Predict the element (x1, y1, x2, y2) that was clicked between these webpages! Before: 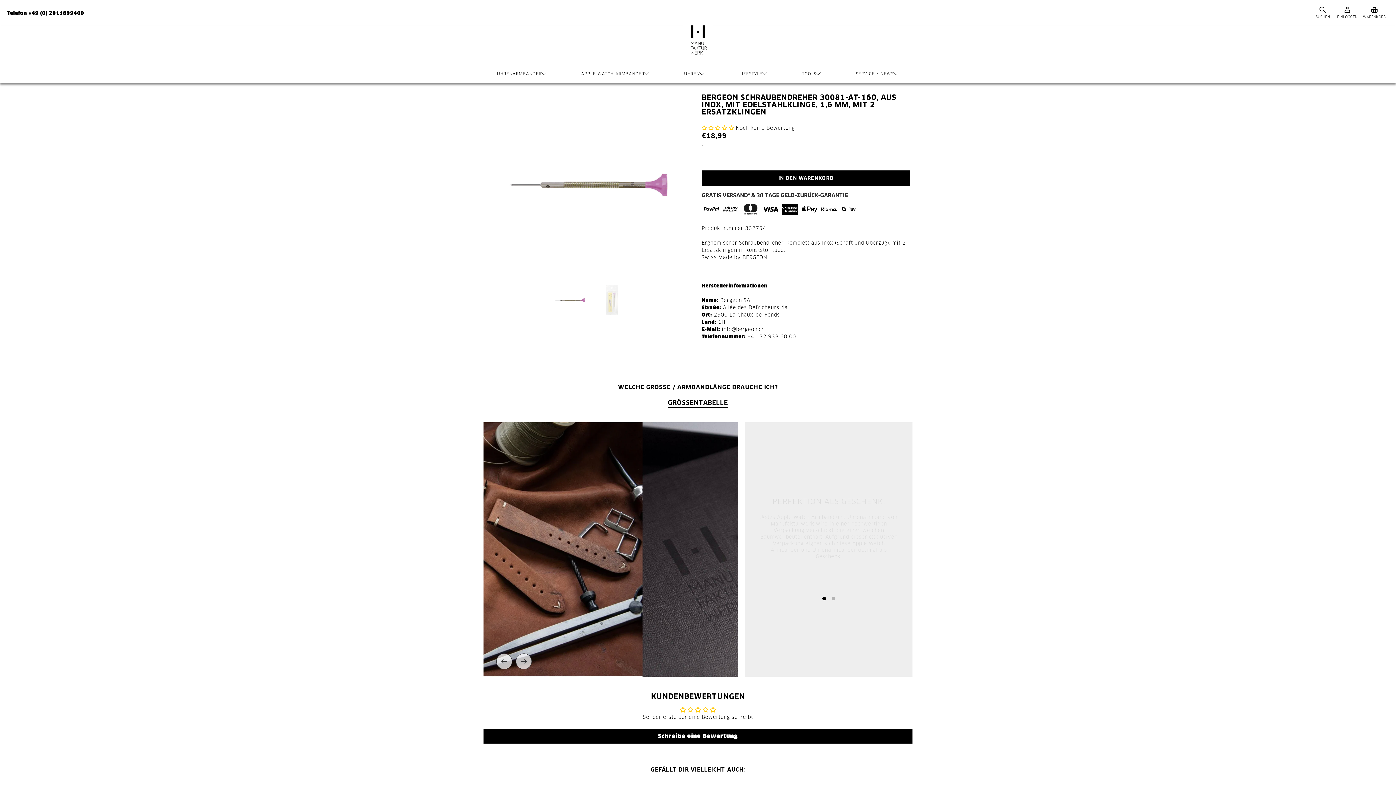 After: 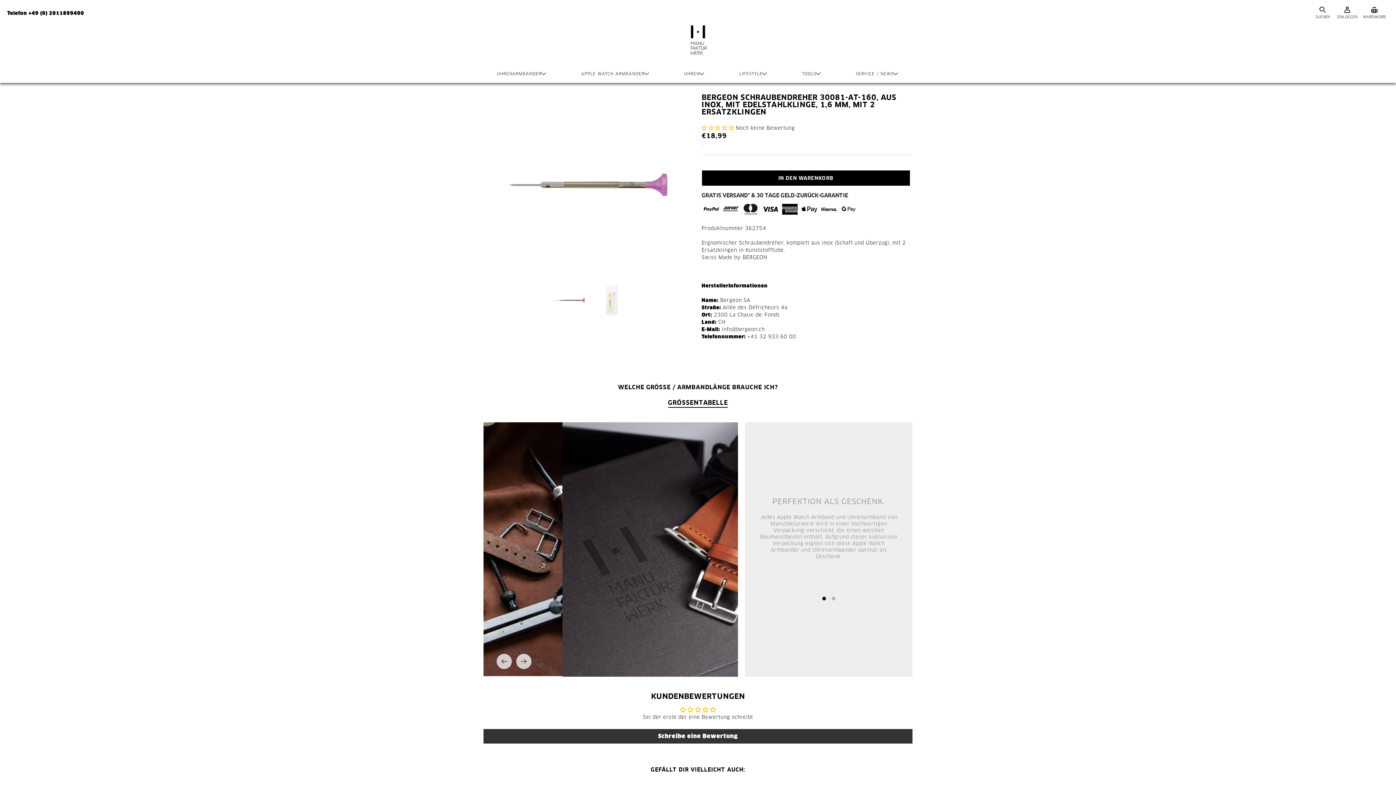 Action: label: Schreibe eine Bewertung bbox: (483, 729, 912, 743)